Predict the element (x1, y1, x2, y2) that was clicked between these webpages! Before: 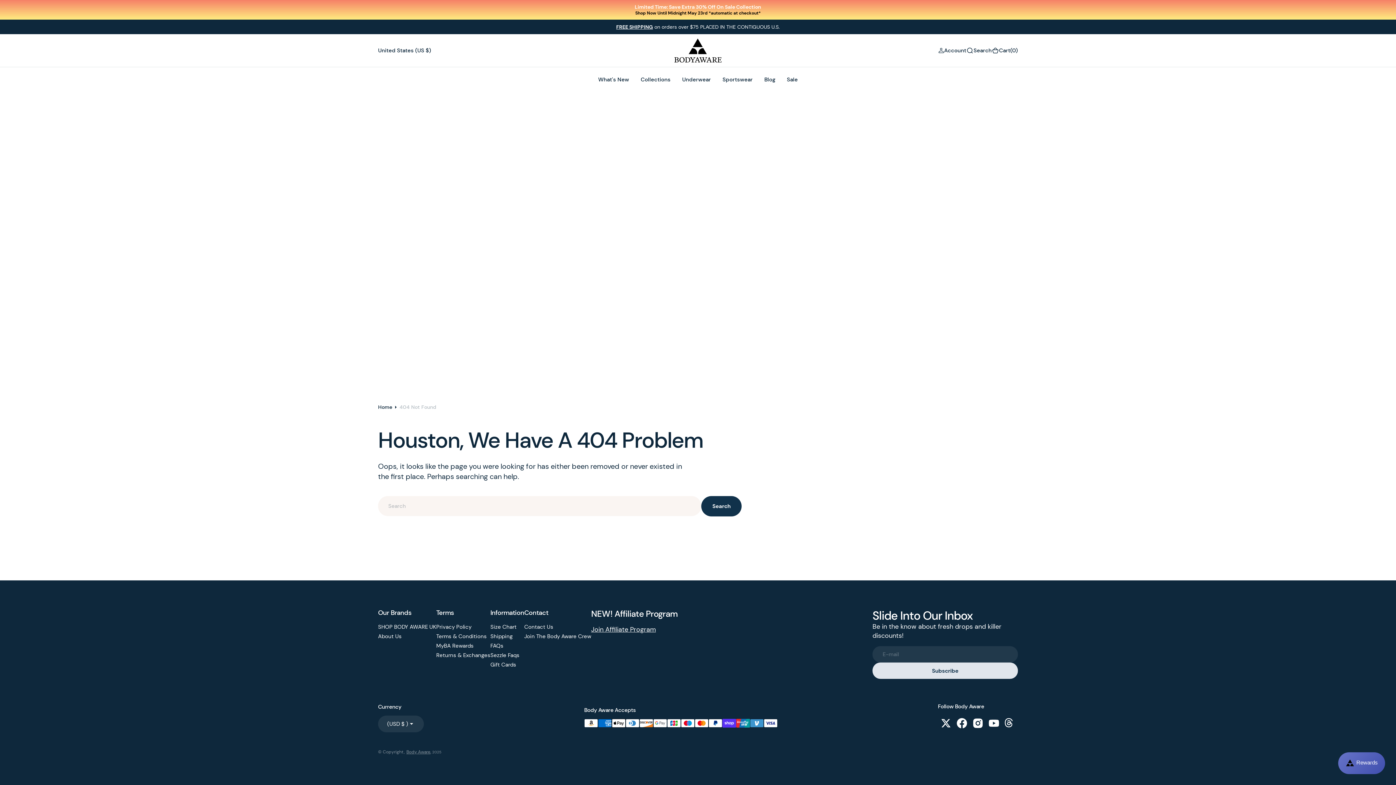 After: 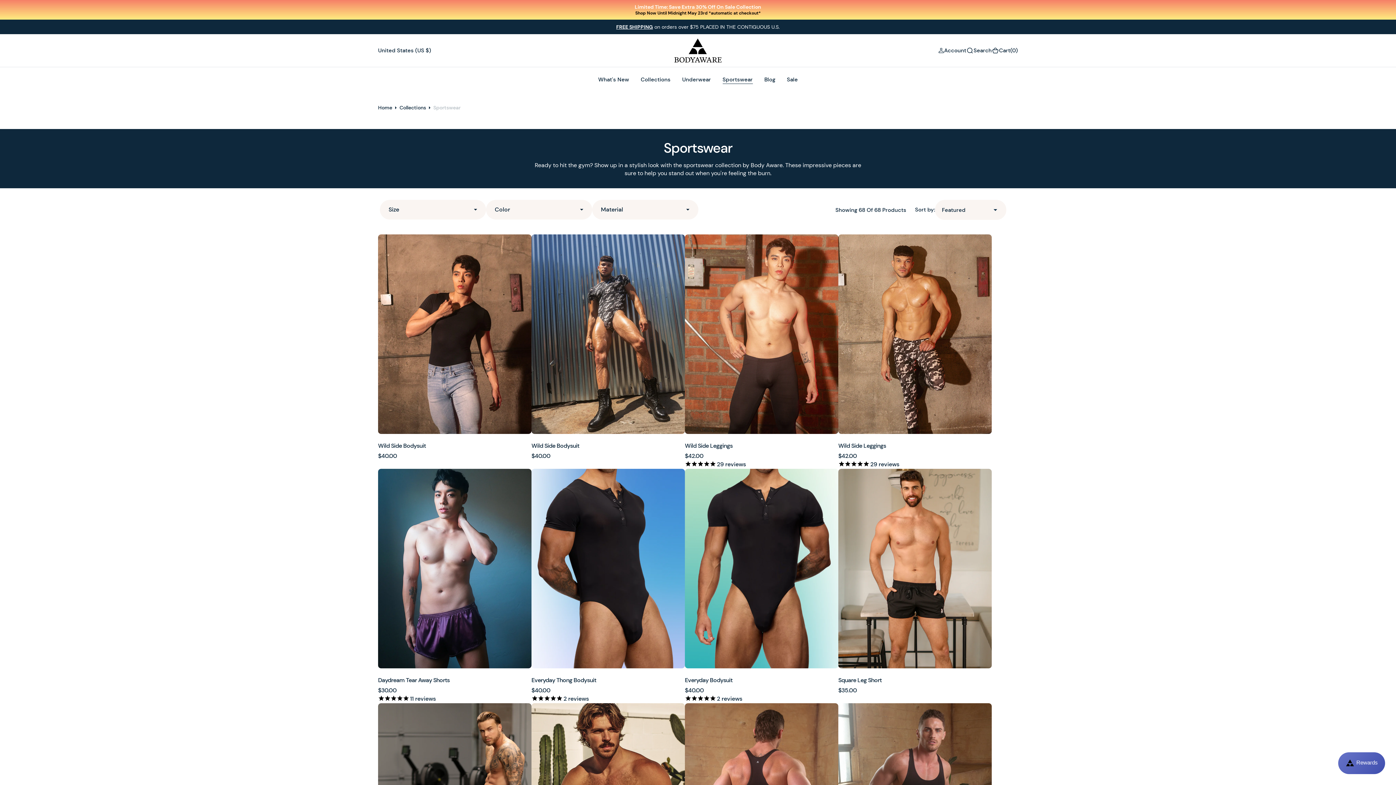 Action: bbox: (716, 67, 758, 92) label: Sportswear